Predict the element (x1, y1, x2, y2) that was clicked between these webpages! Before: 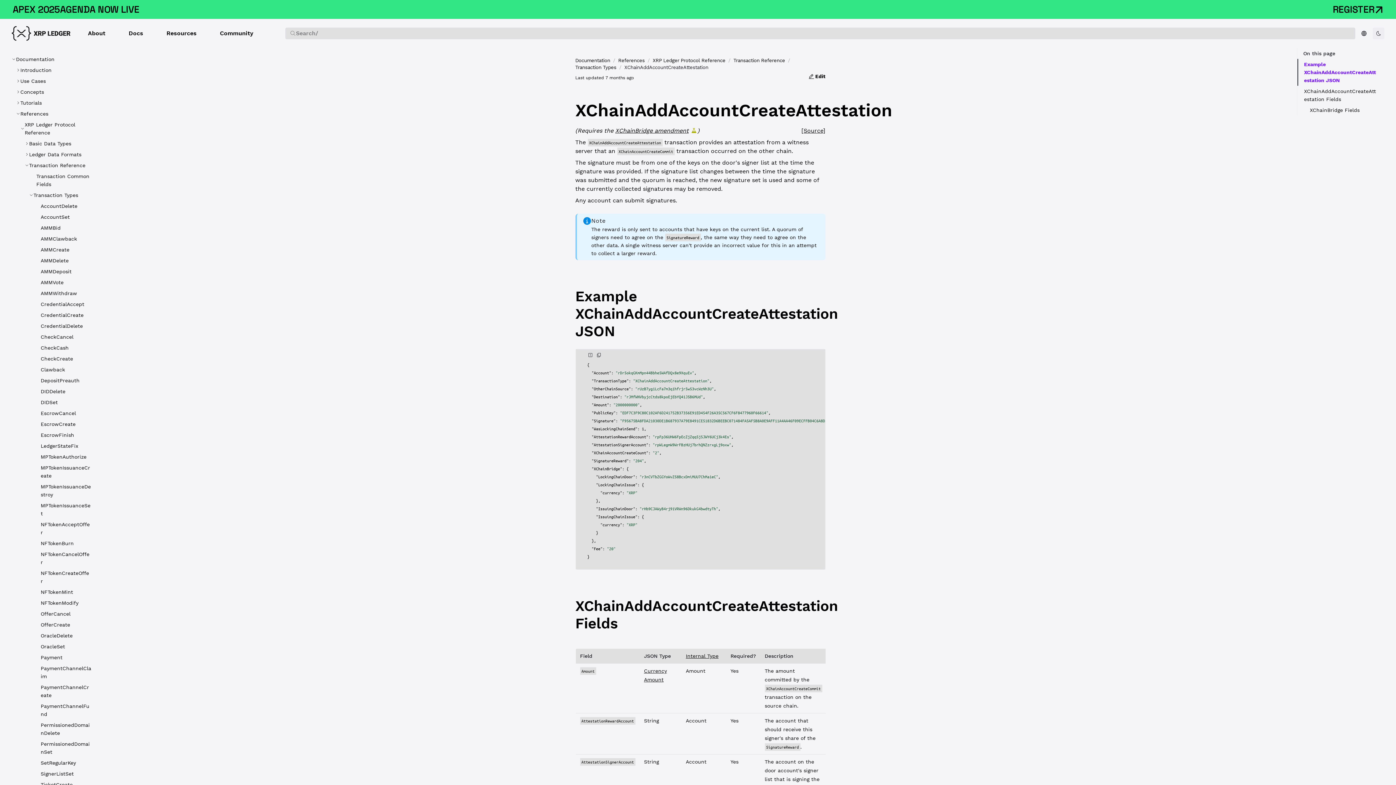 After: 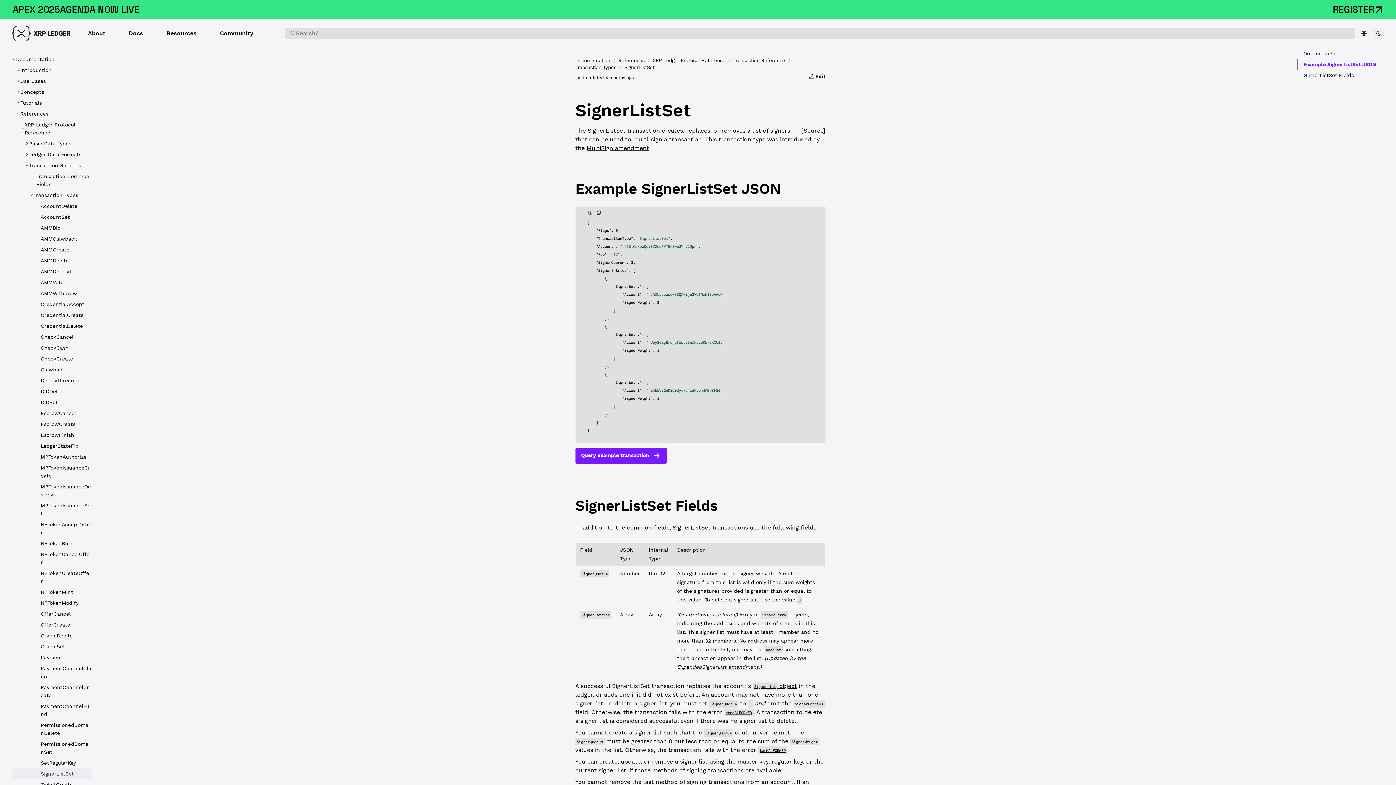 Action: bbox: (0, 768, 103, 779) label: SignerListSet